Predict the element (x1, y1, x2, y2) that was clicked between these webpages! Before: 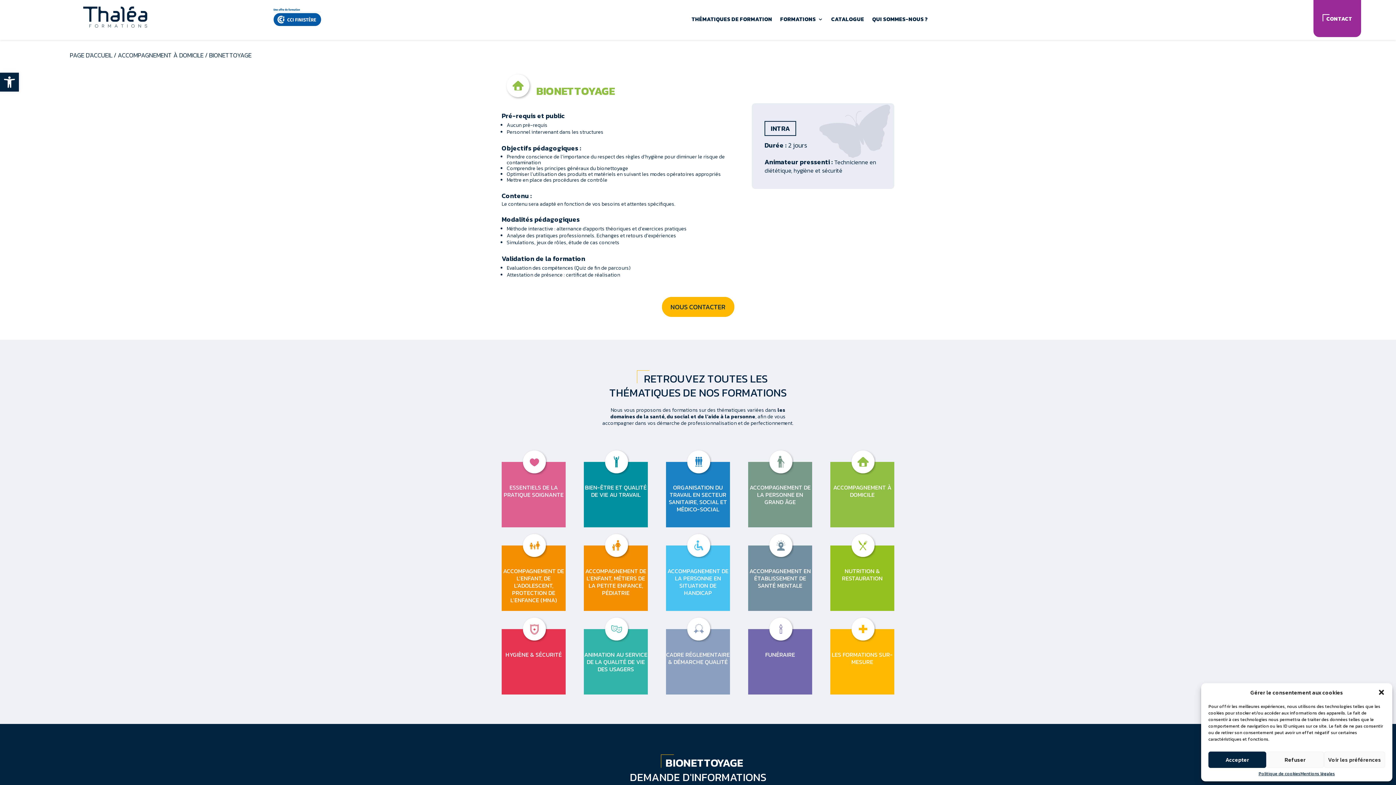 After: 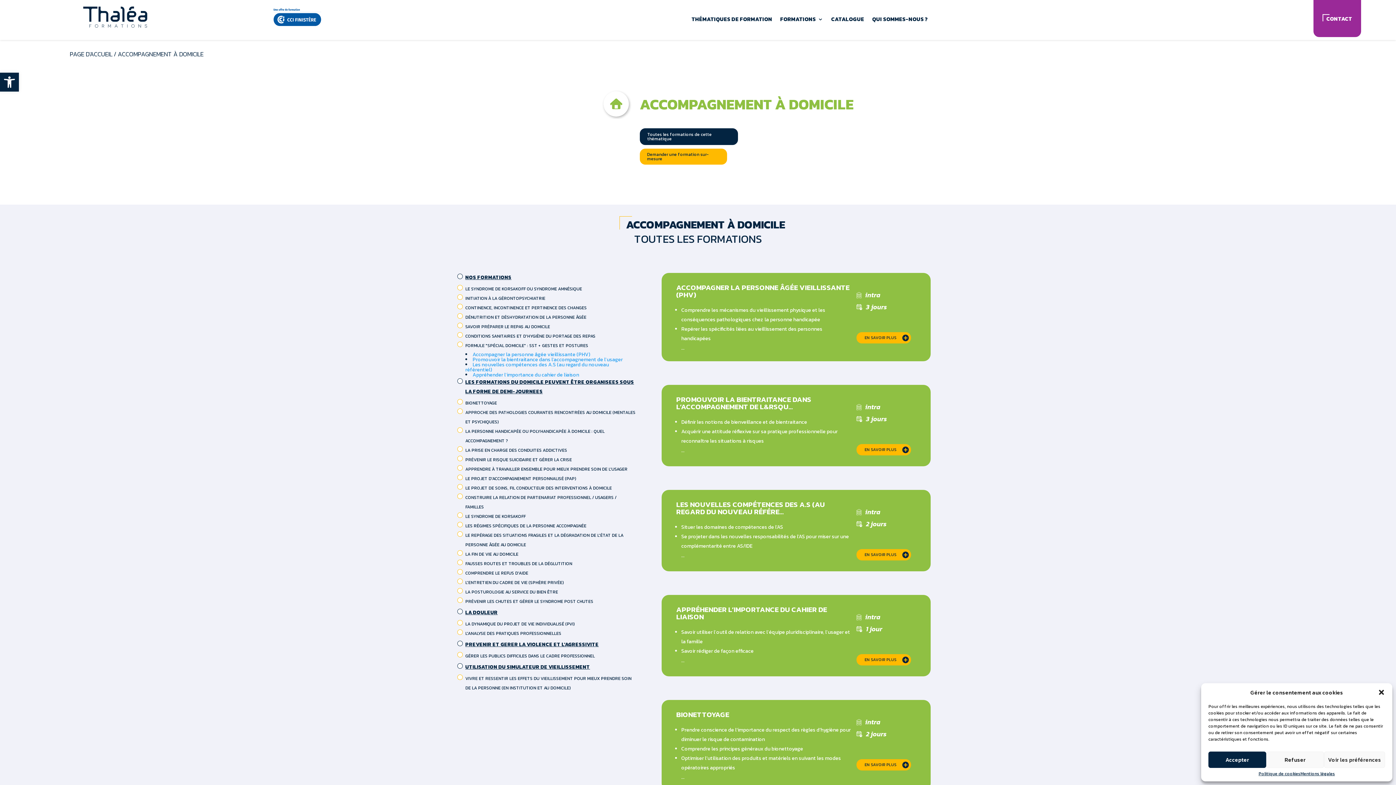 Action: bbox: (830, 462, 894, 527) label: ACCOMPAGNEMENT À DOMICILE